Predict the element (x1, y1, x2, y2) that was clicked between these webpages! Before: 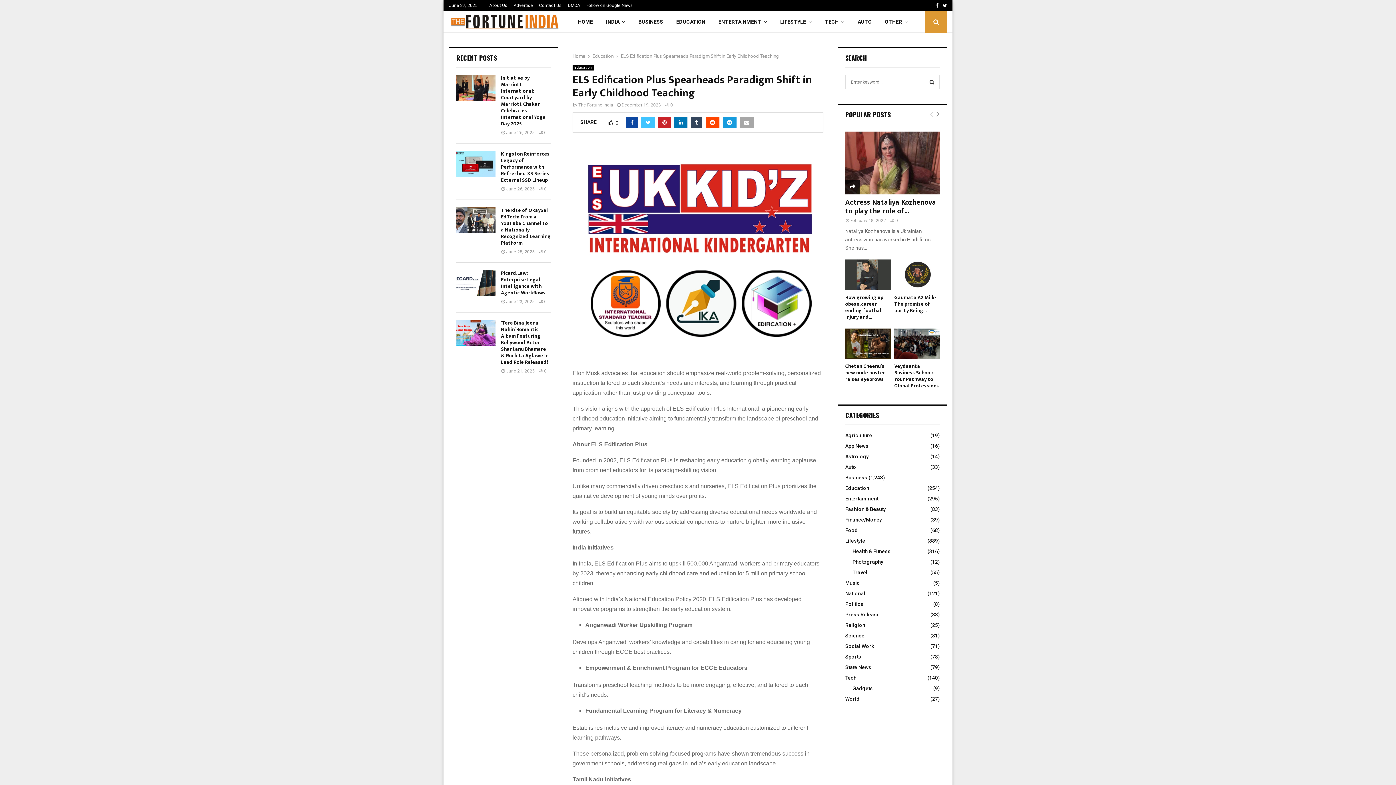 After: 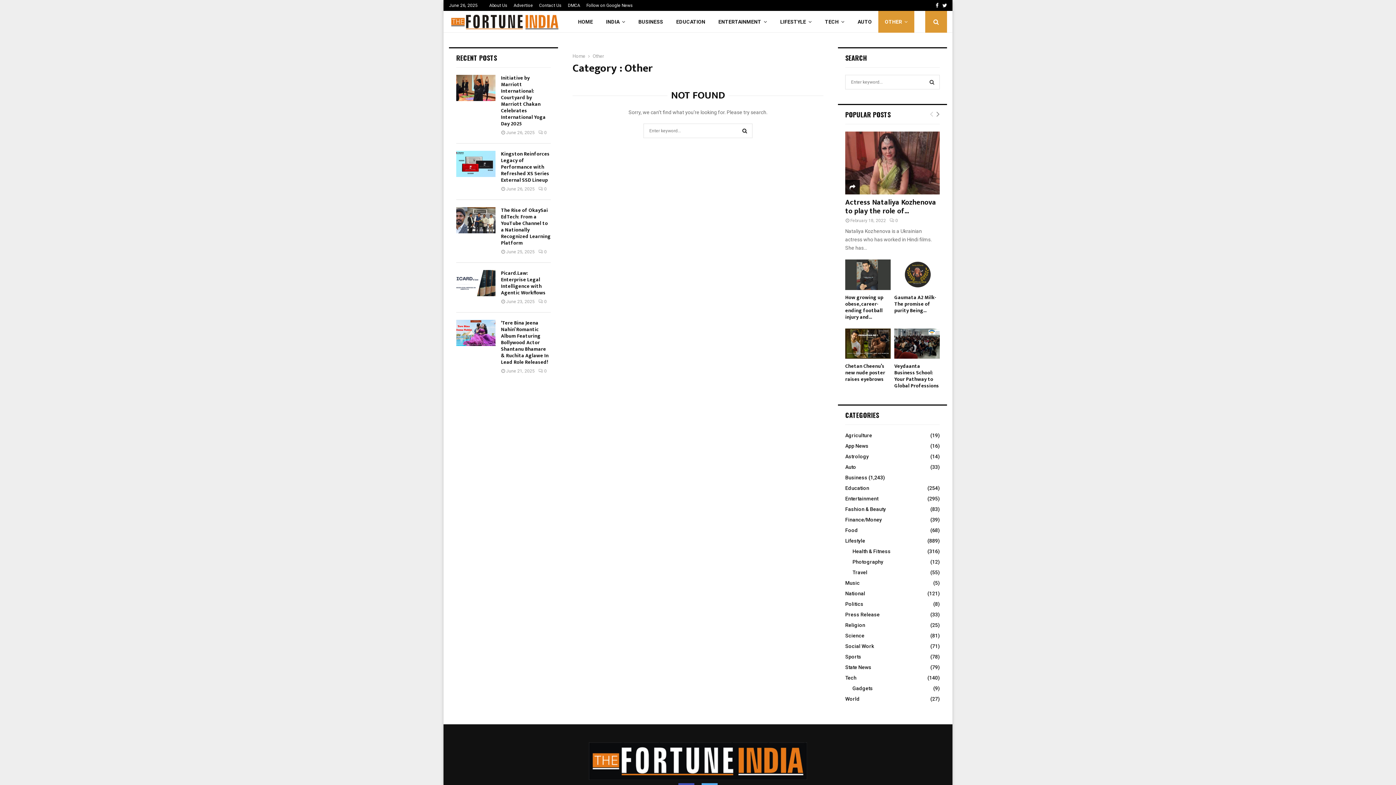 Action: bbox: (878, 10, 914, 32) label: OTHER